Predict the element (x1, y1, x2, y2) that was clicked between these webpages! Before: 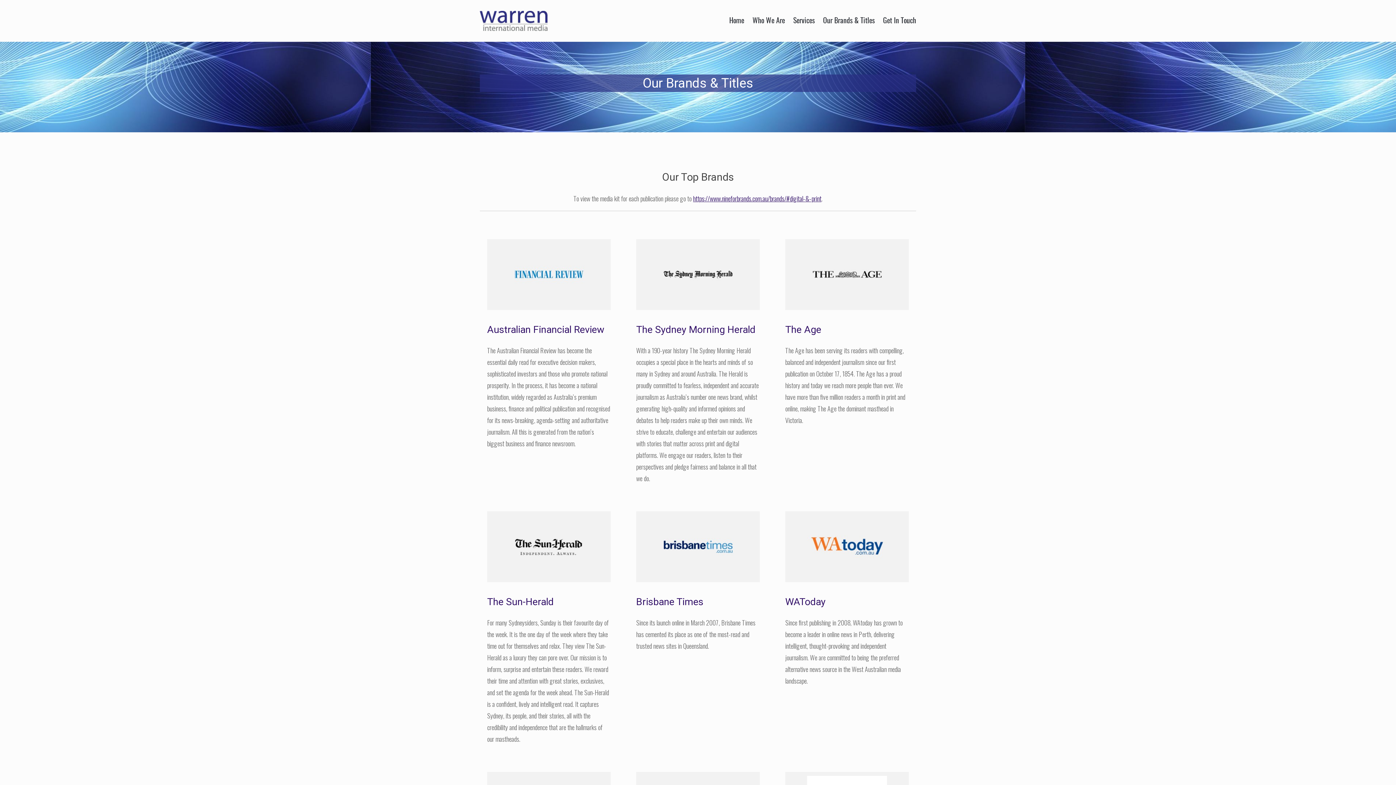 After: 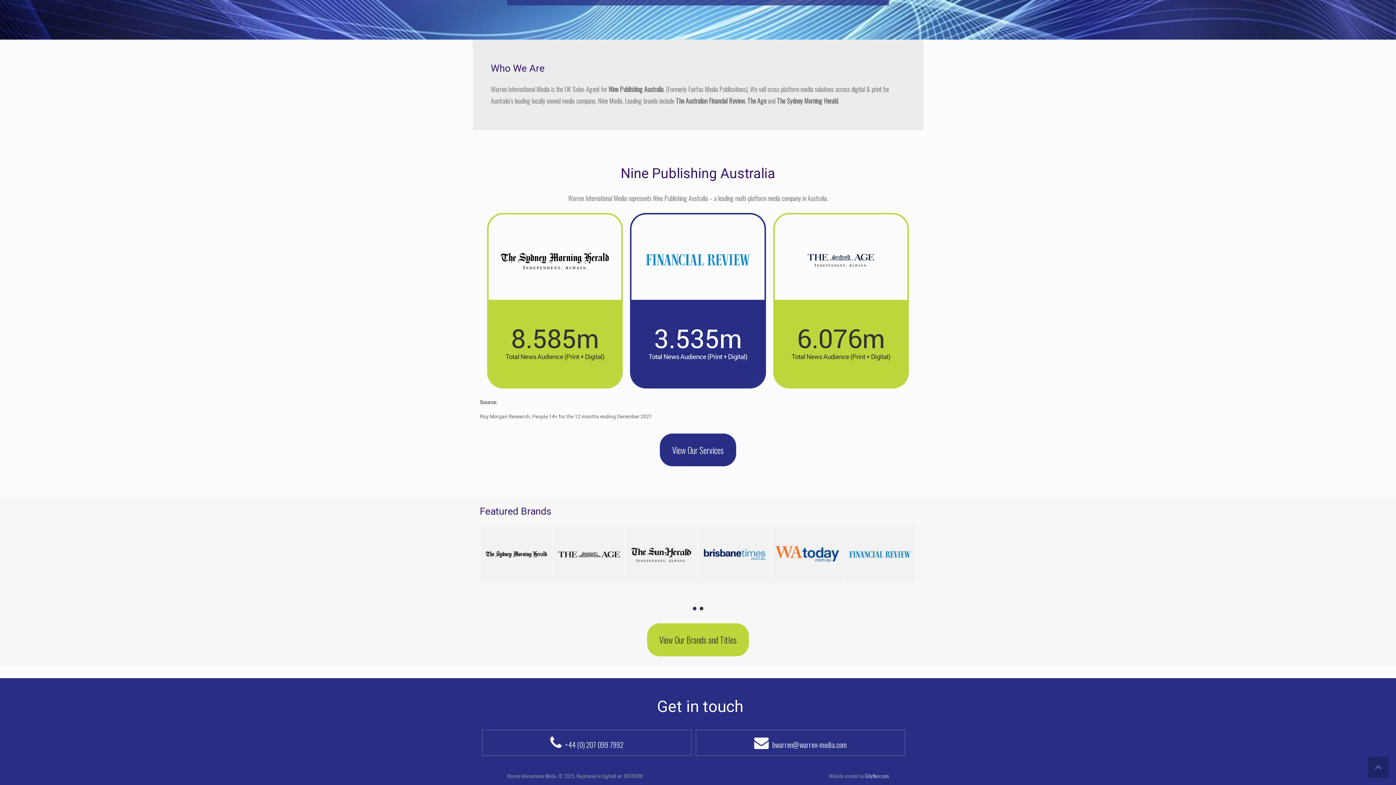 Action: bbox: (883, 11, 916, 30) label: Get In Touch